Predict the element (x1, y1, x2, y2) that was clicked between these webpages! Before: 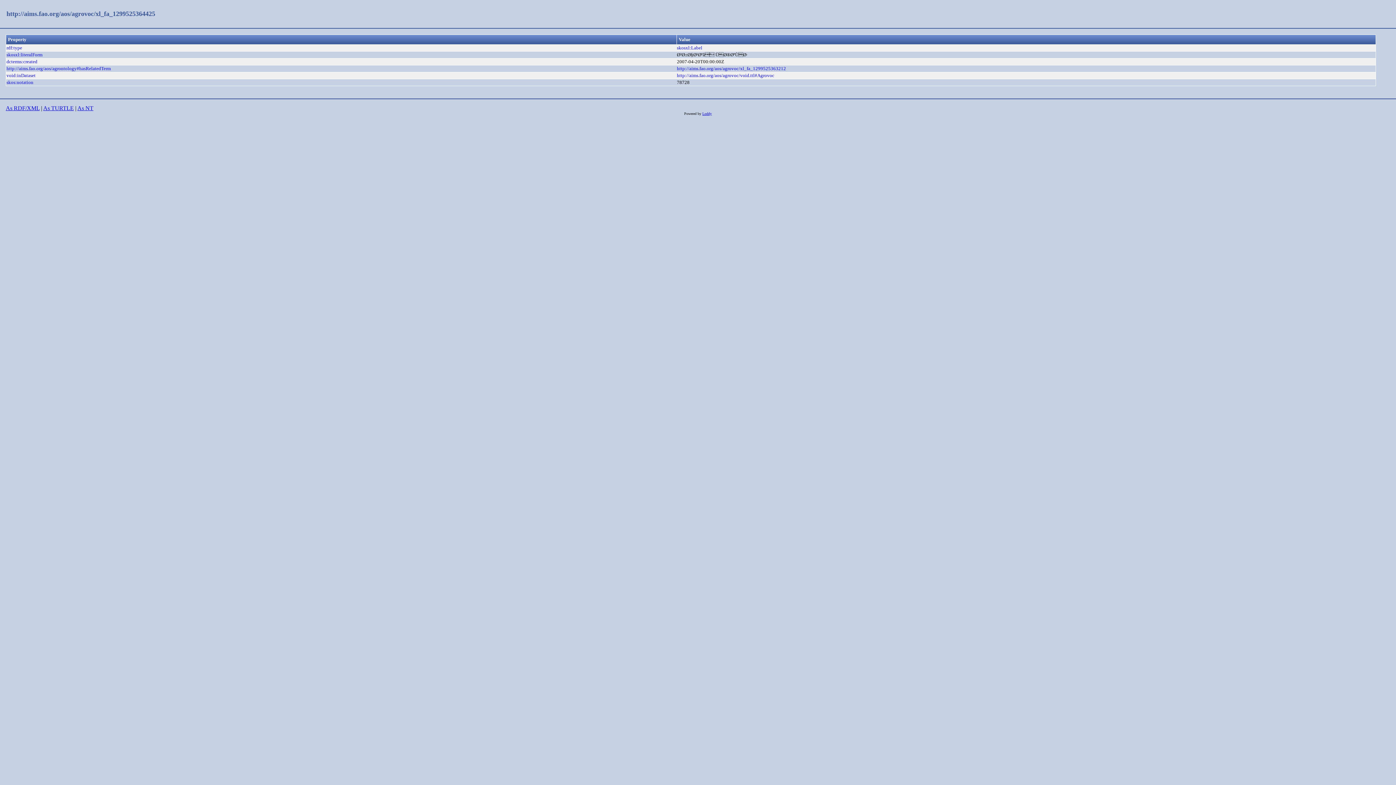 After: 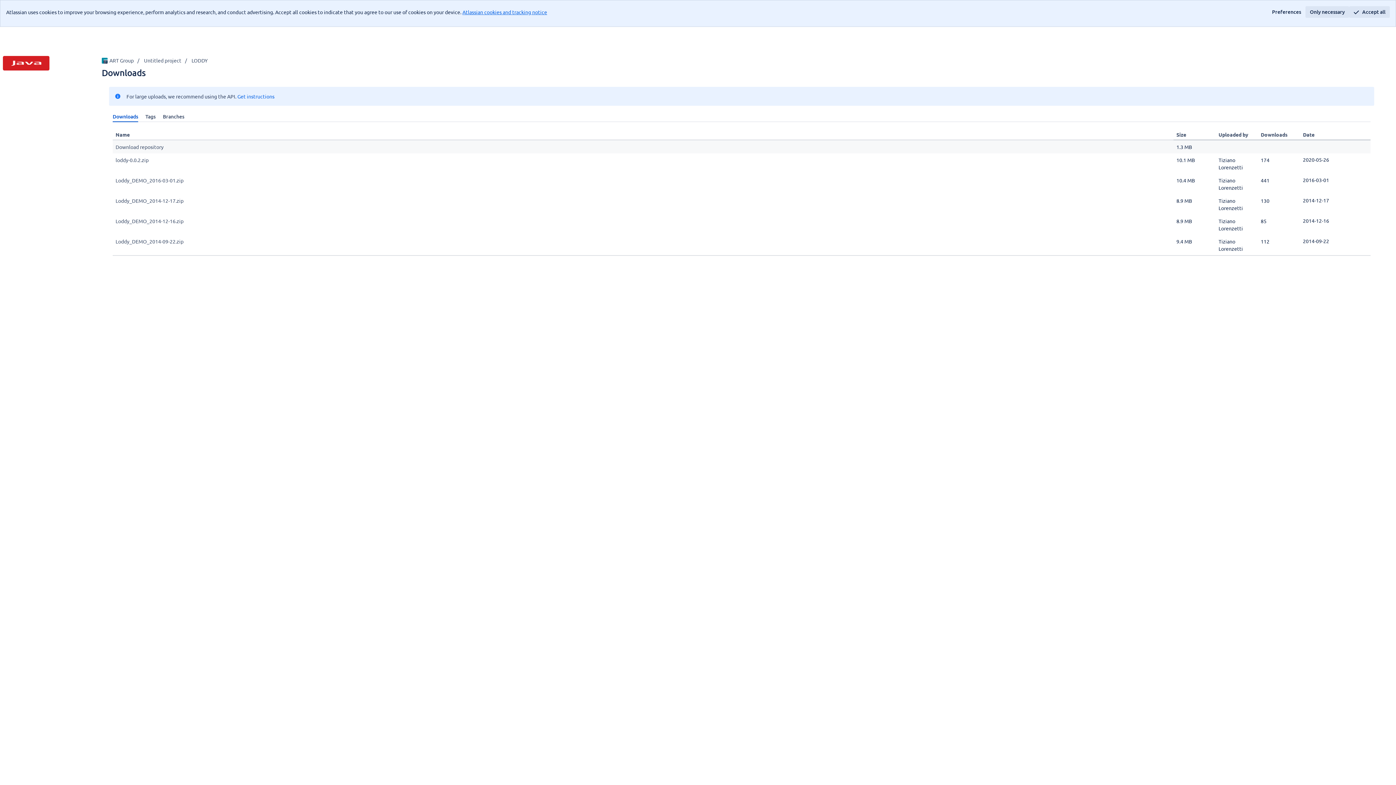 Action: bbox: (702, 111, 712, 115) label: Loddy